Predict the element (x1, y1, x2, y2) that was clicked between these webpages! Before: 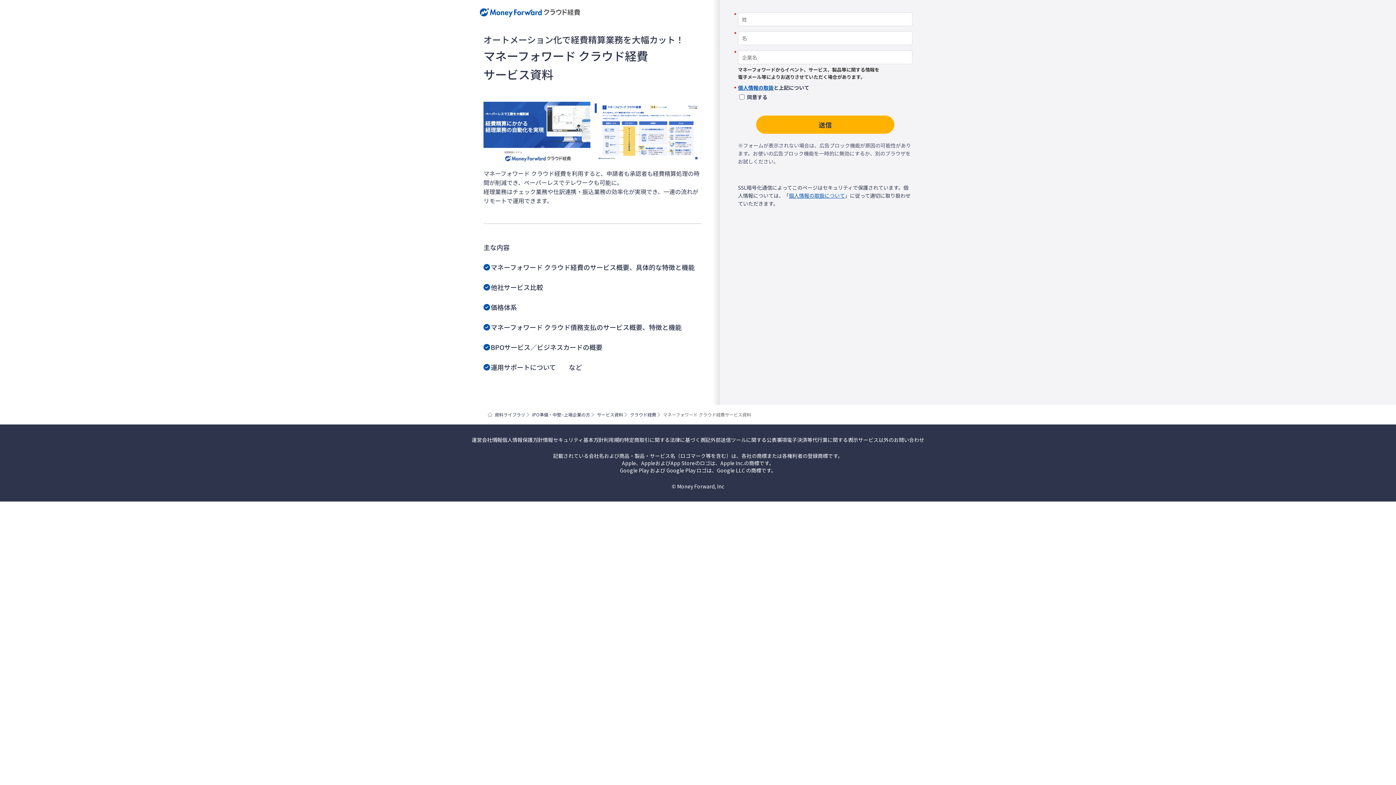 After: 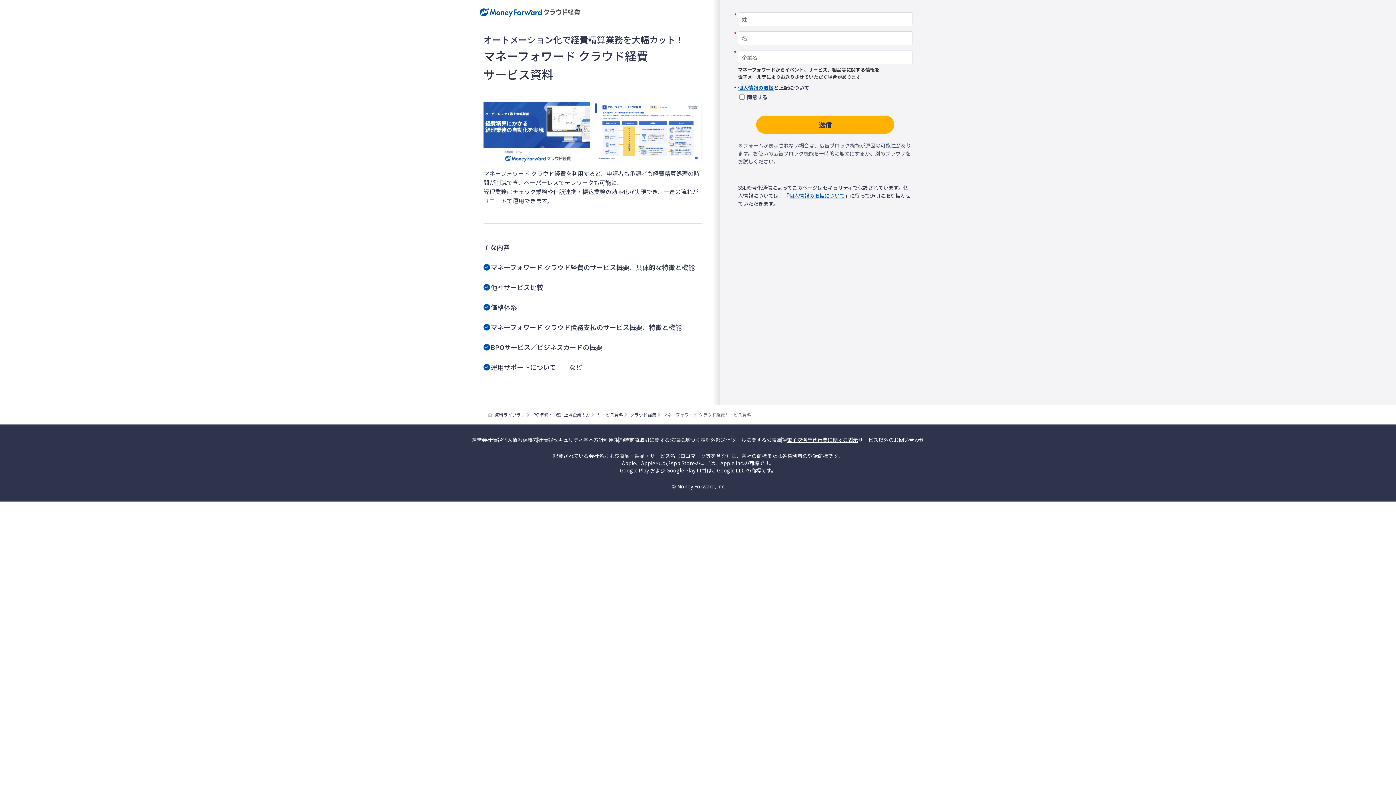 Action: label: 電子決済等代行業に関する表示 bbox: (787, 436, 858, 443)